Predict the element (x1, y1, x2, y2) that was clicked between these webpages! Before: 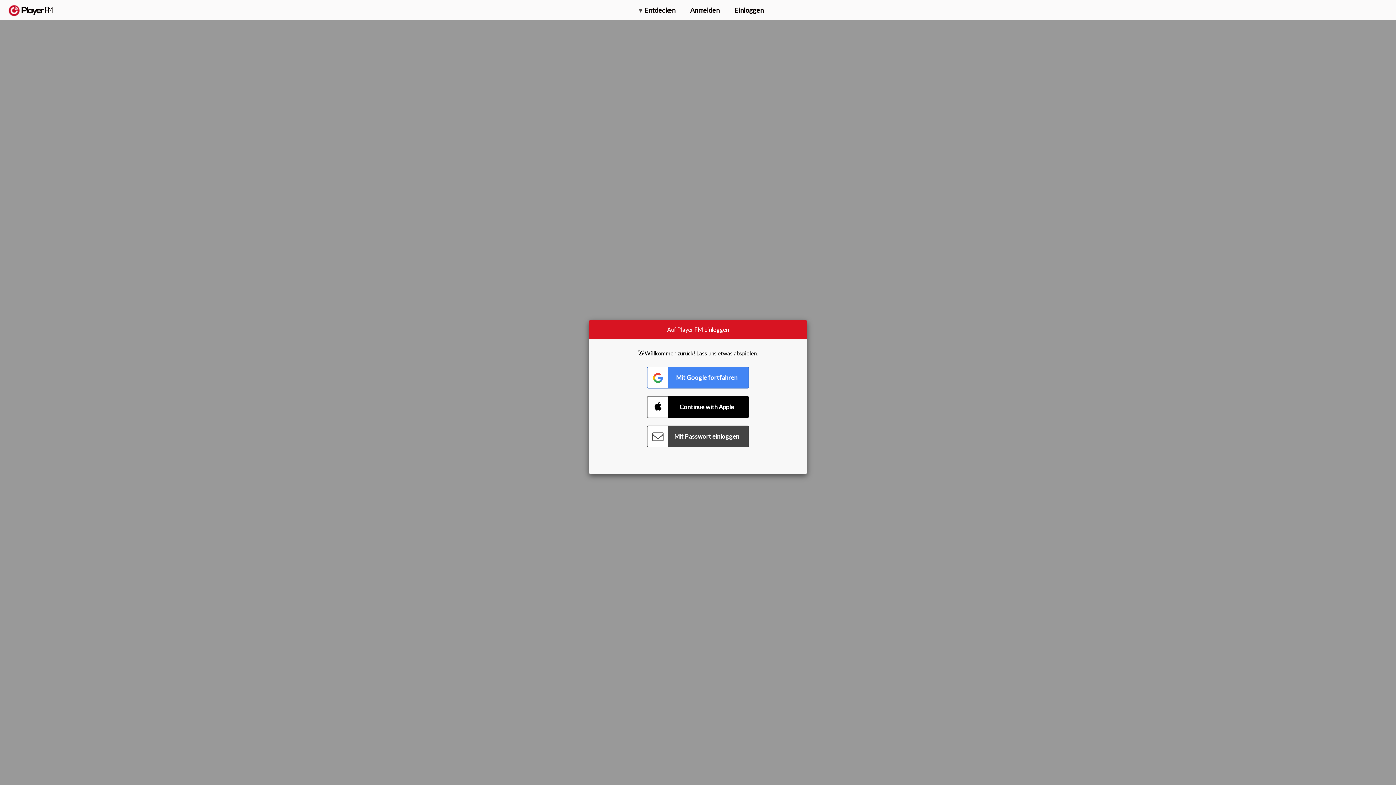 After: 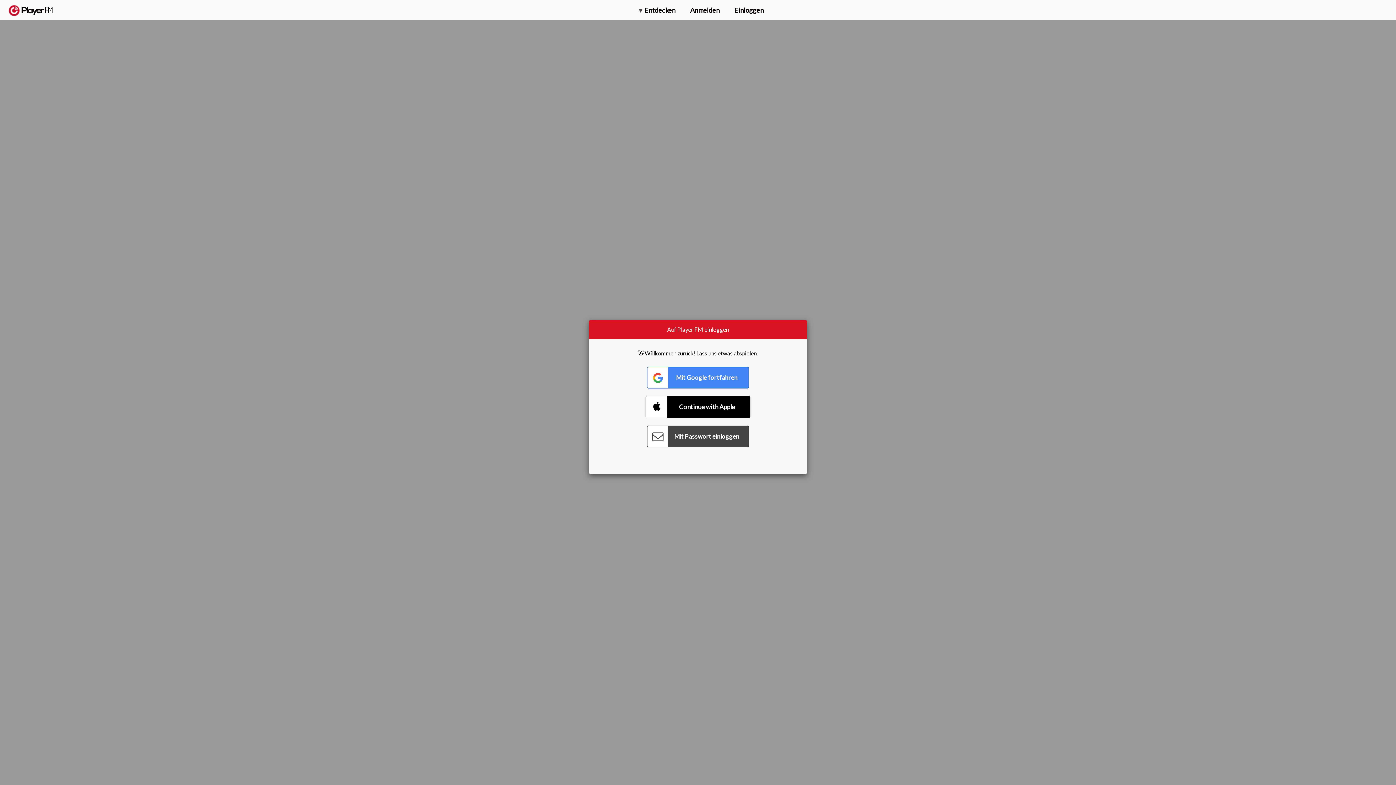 Action: label: Connect with Apple bbox: (647, 396, 749, 418)